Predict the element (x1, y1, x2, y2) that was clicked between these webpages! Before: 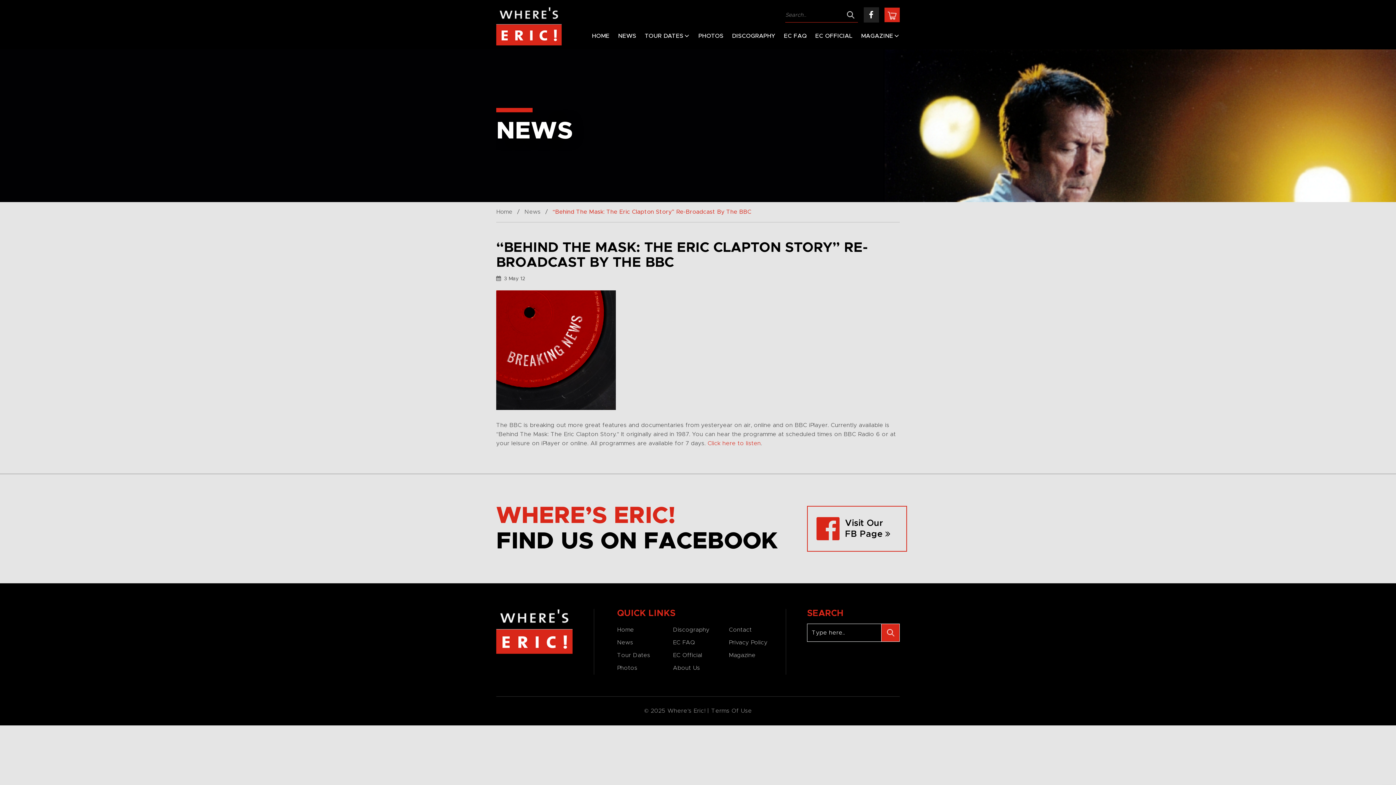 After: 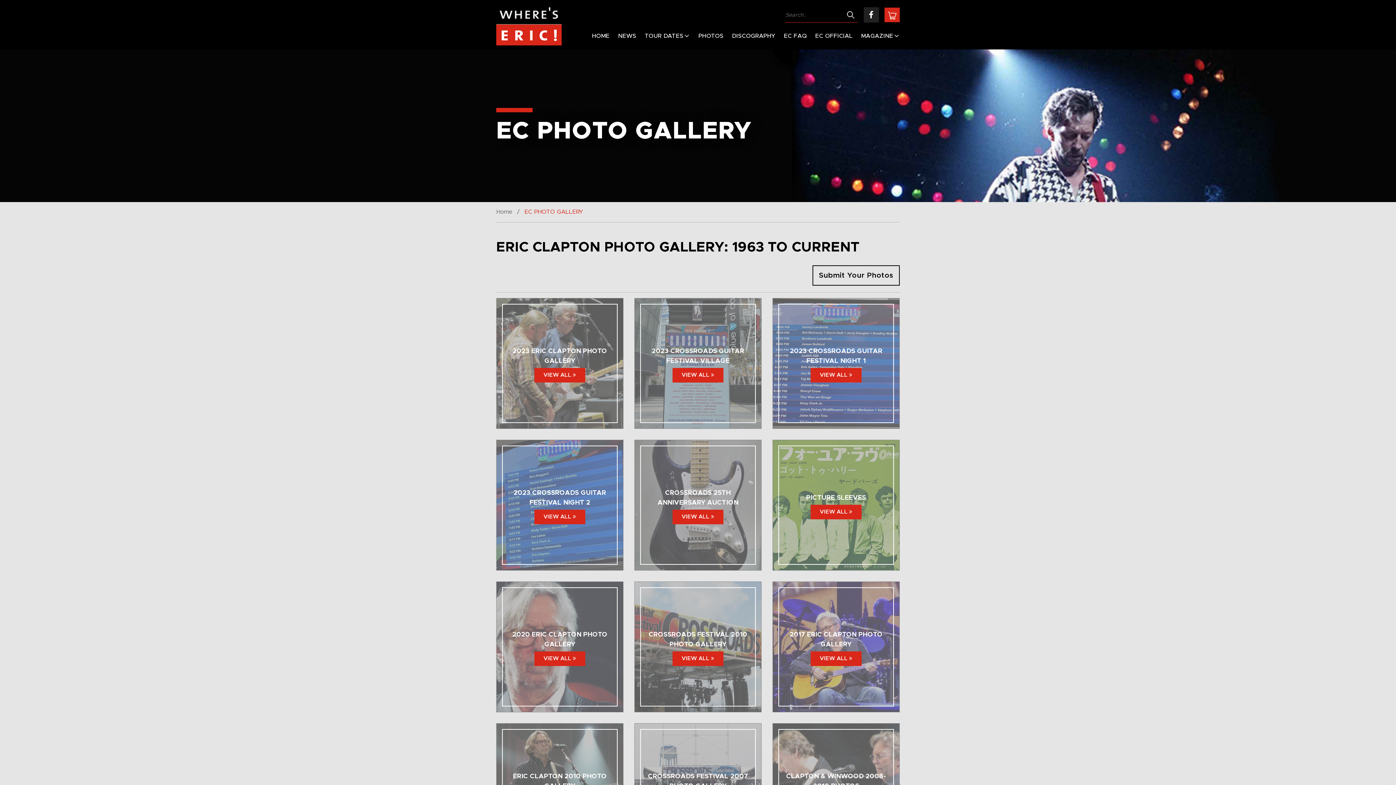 Action: bbox: (617, 665, 637, 671) label: Photos